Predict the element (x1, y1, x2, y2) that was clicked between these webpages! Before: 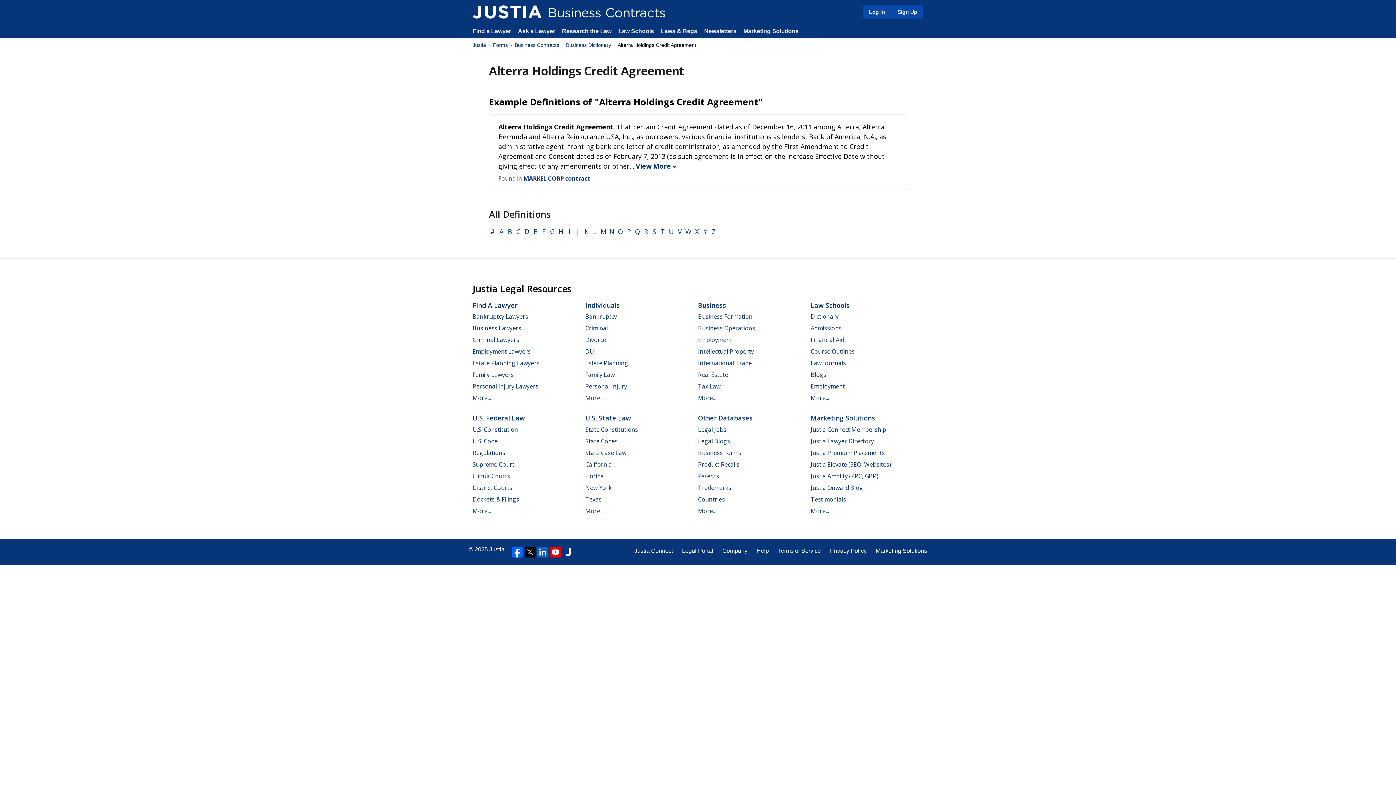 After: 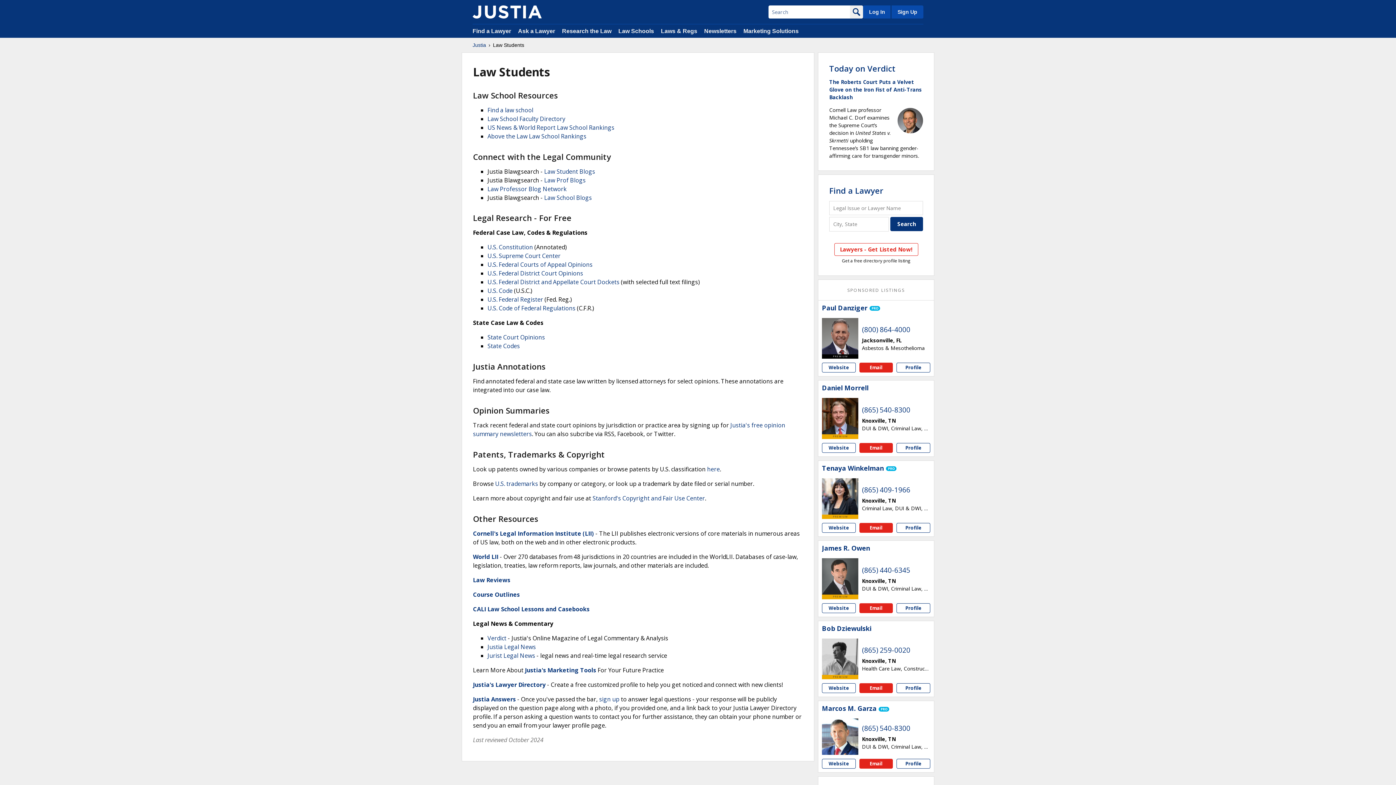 Action: bbox: (810, 324, 841, 332) label: Admissions